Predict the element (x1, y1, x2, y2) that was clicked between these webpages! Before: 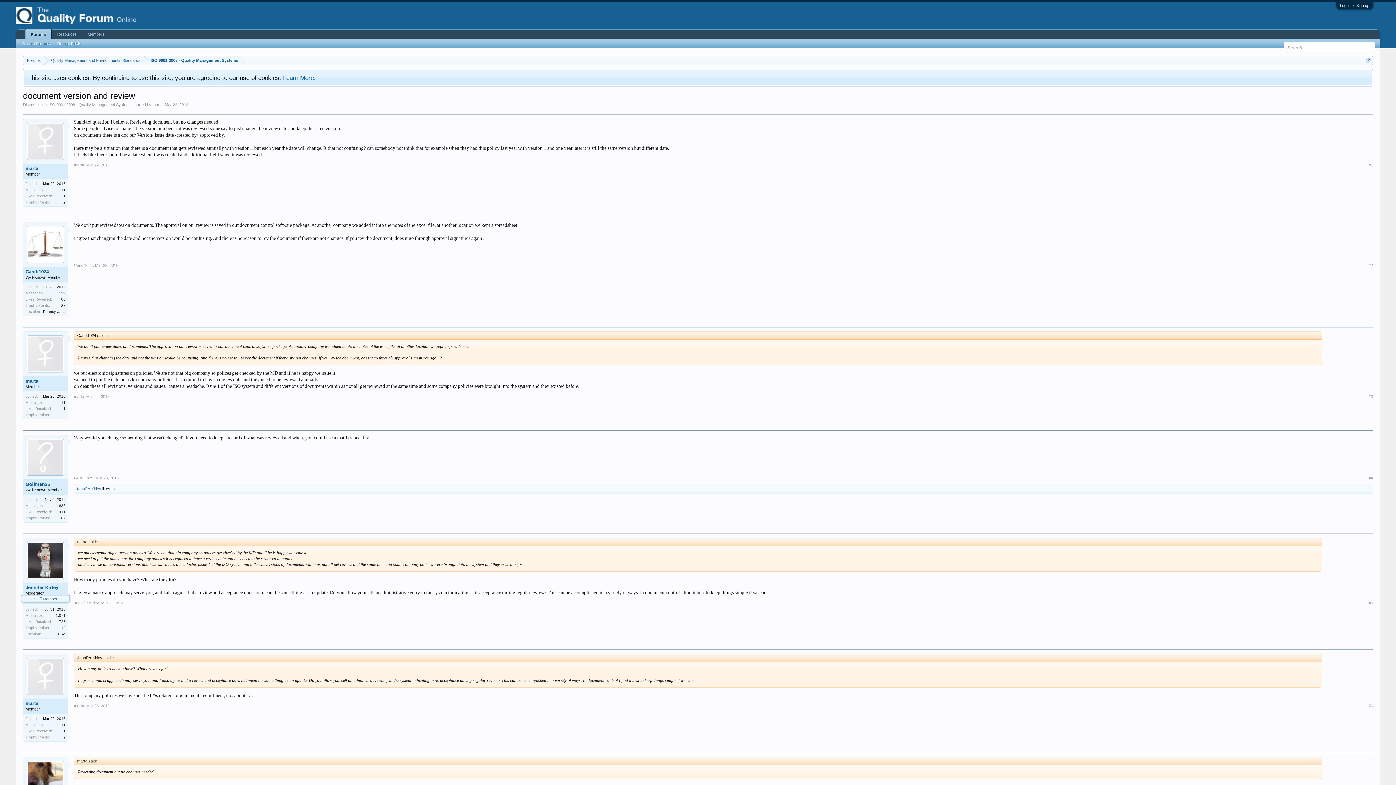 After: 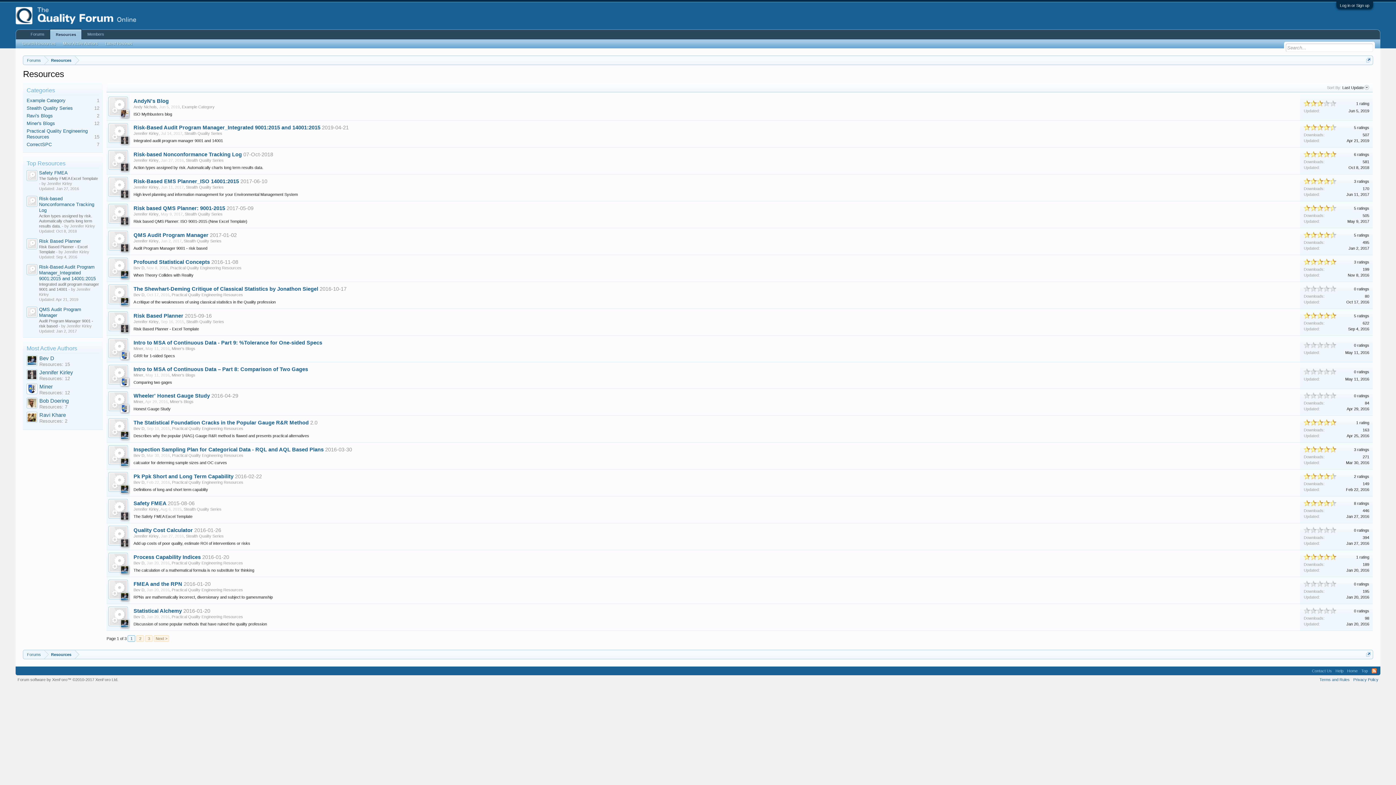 Action: label: Resources bbox: (51, 29, 82, 38)